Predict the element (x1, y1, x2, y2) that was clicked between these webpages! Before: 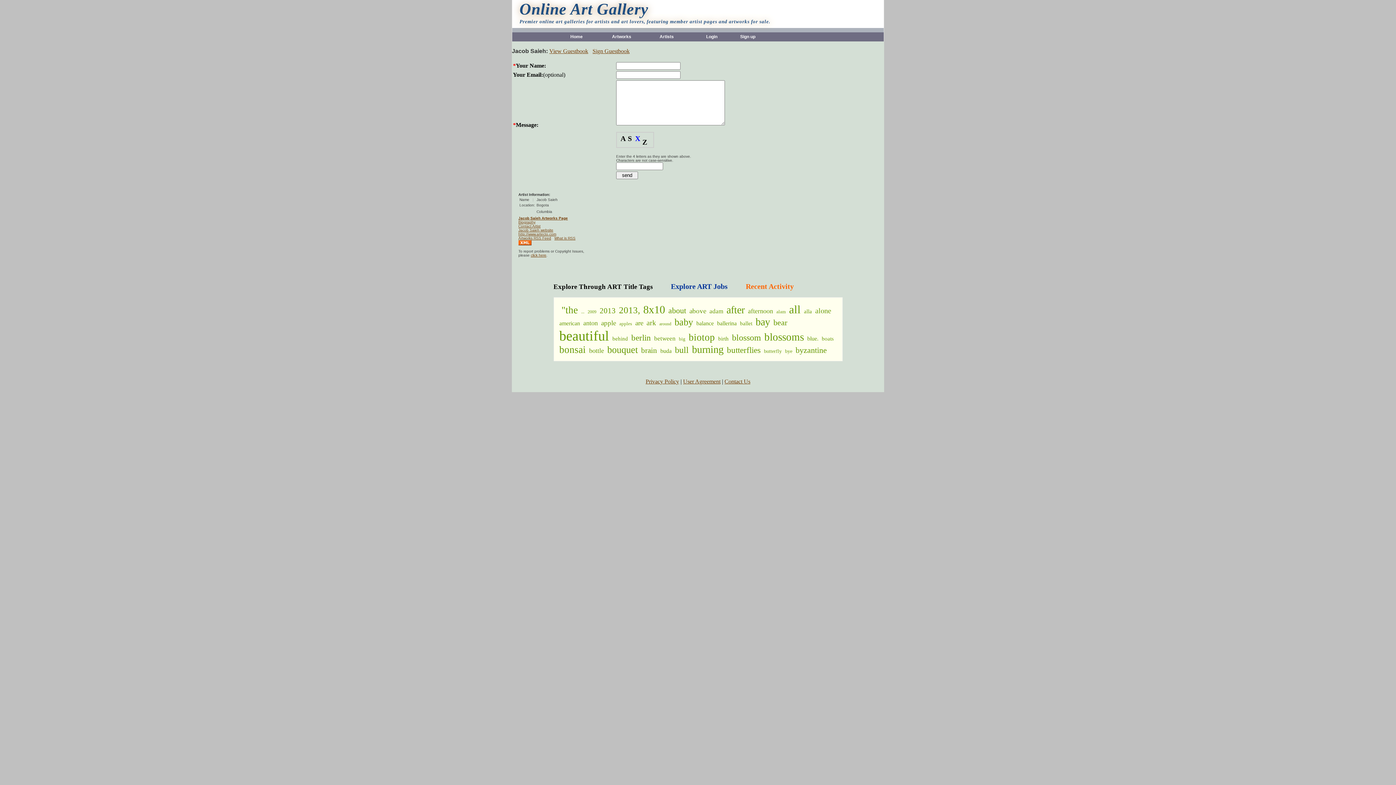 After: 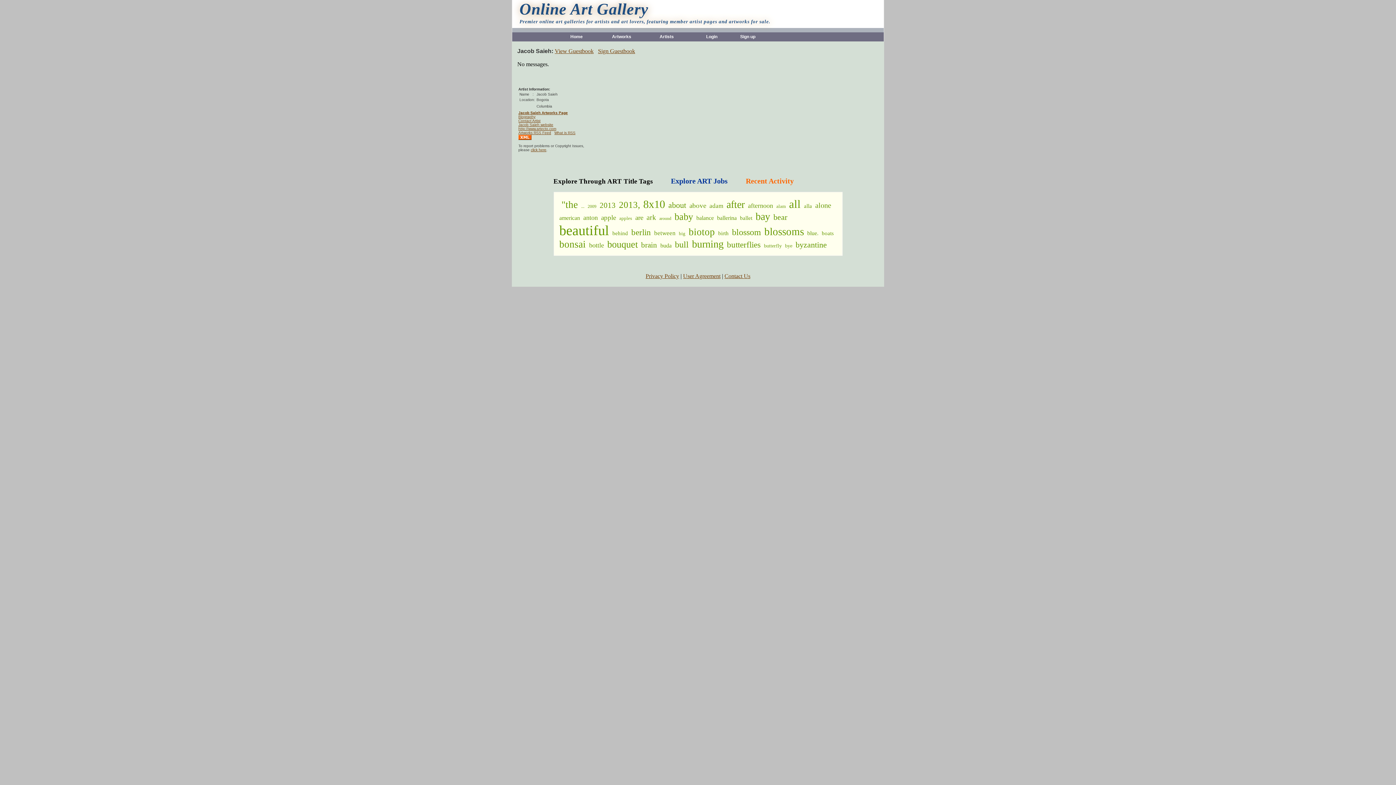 Action: label: View Guestbook bbox: (549, 48, 588, 54)